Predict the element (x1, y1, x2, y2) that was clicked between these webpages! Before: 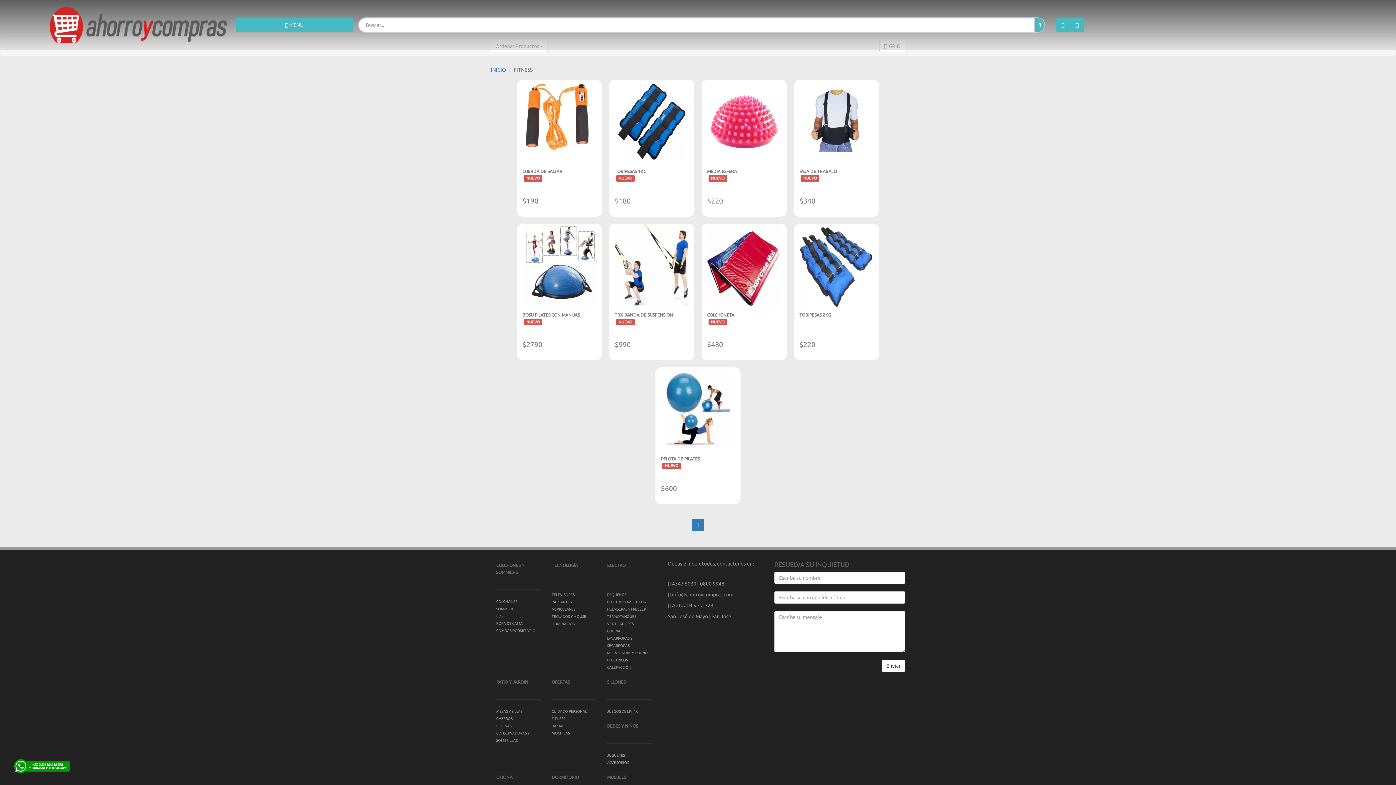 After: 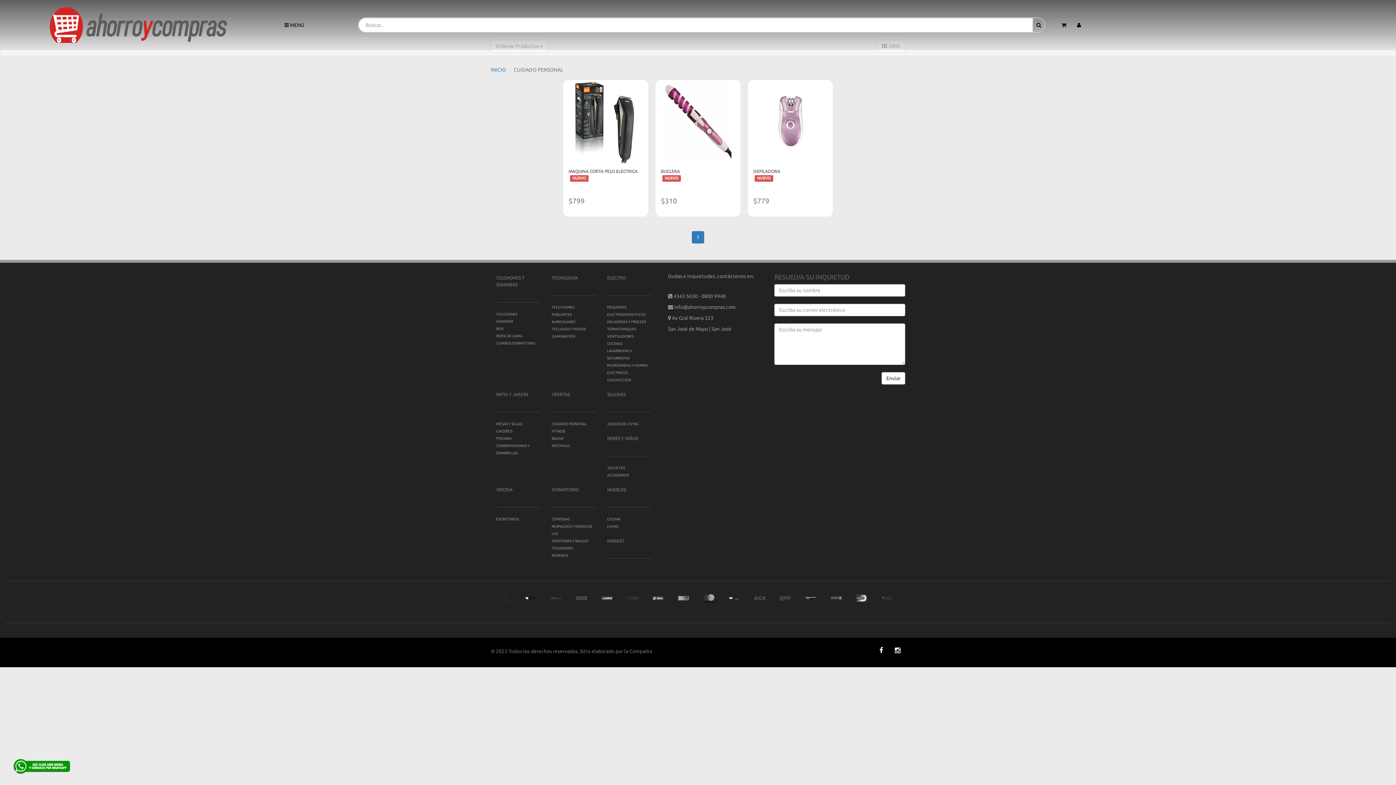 Action: bbox: (551, 709, 587, 713) label: CUIDADO PERSONAL